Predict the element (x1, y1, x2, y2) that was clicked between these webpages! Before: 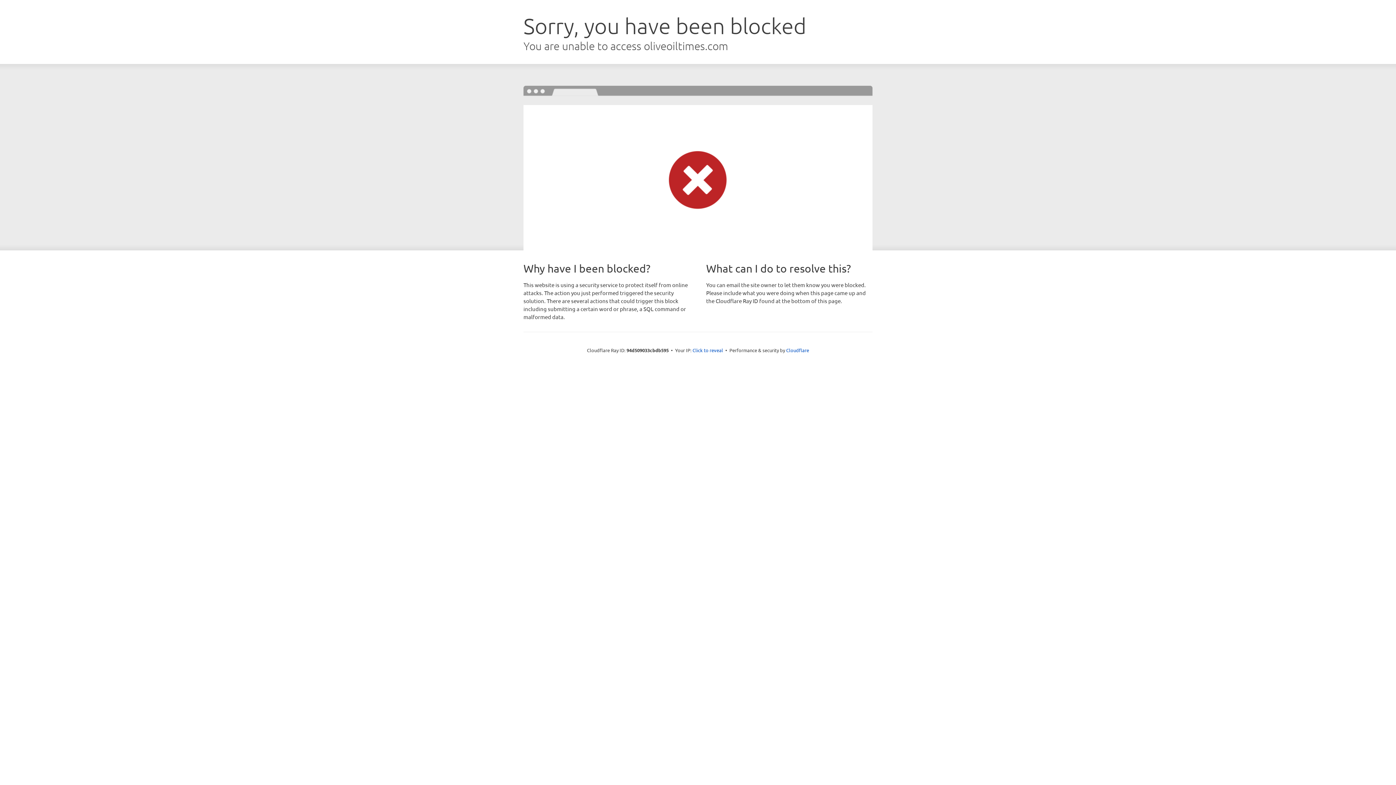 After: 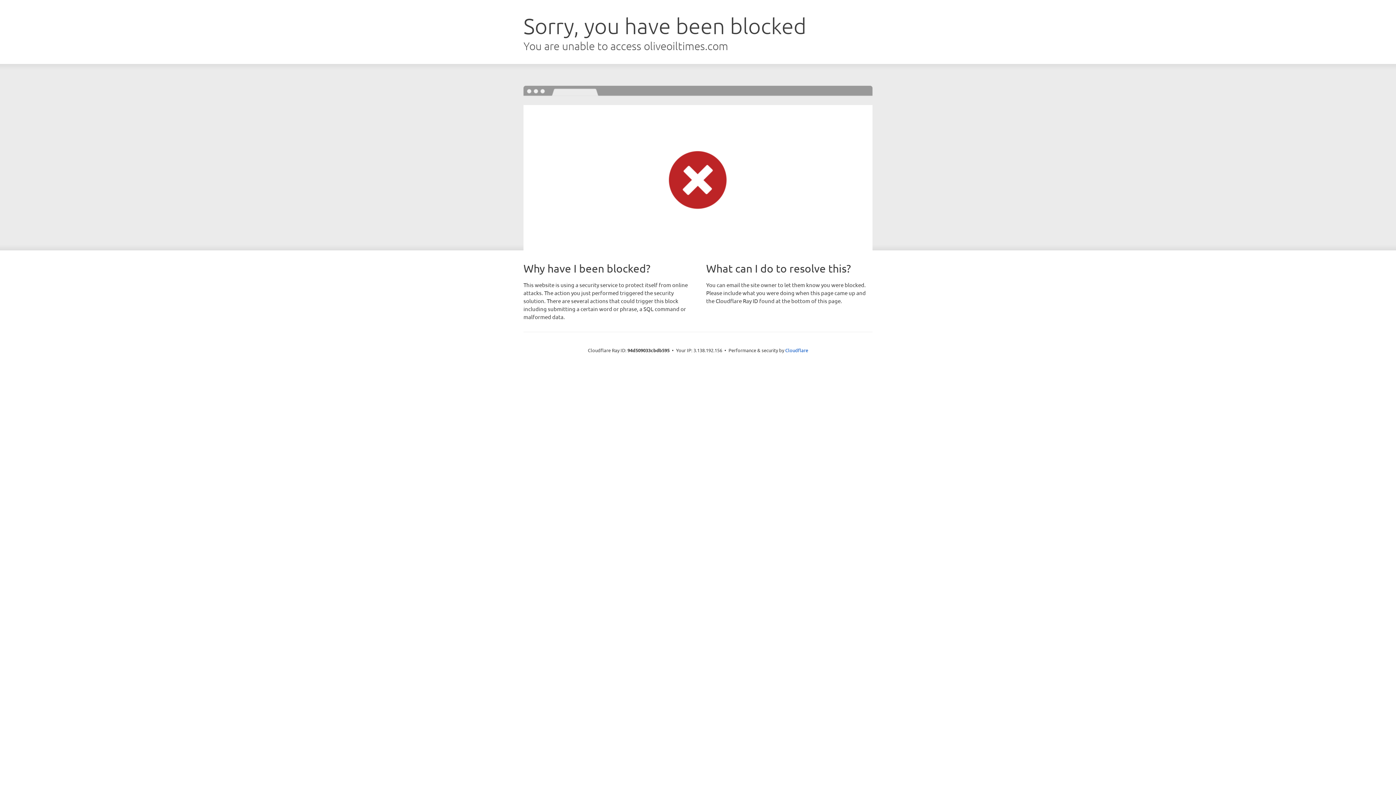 Action: bbox: (692, 346, 723, 353) label: Click to reveal